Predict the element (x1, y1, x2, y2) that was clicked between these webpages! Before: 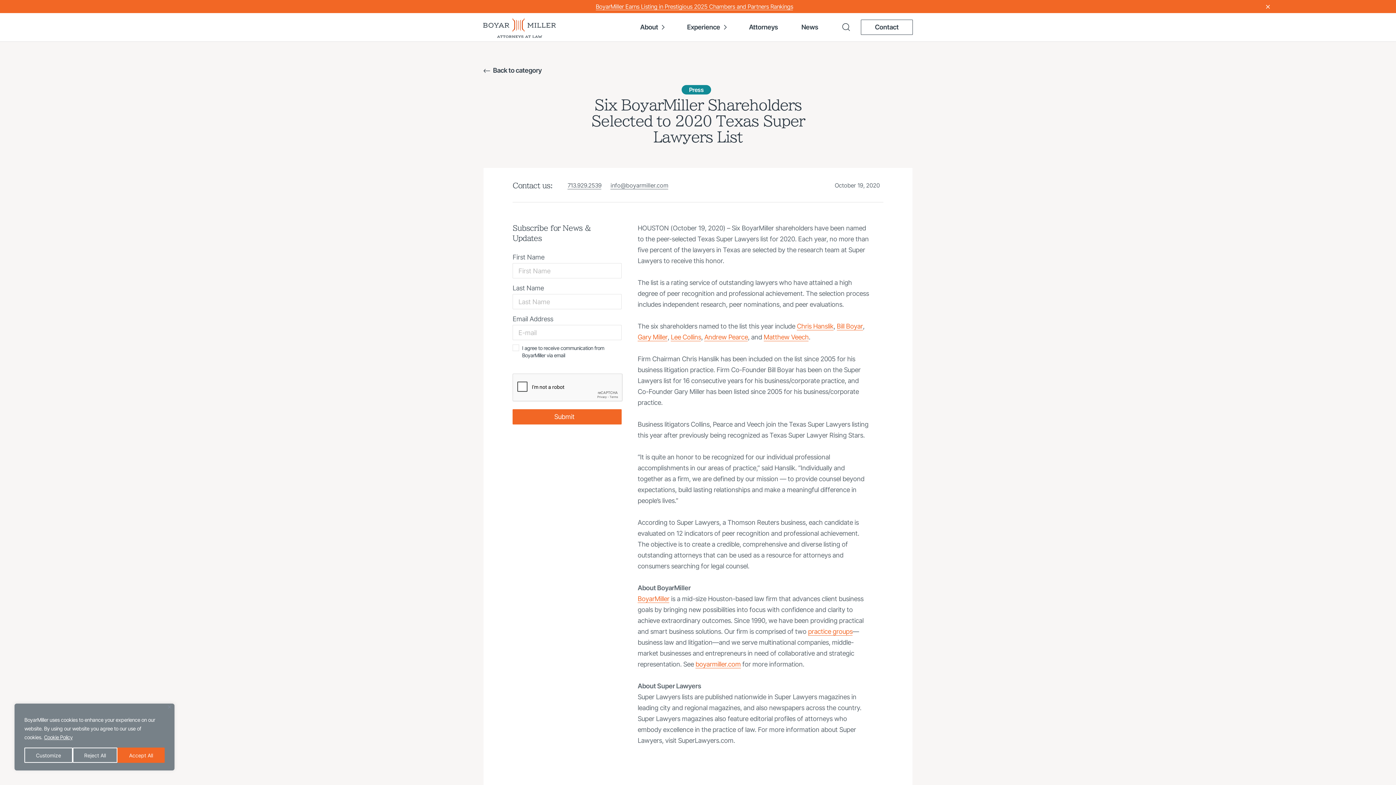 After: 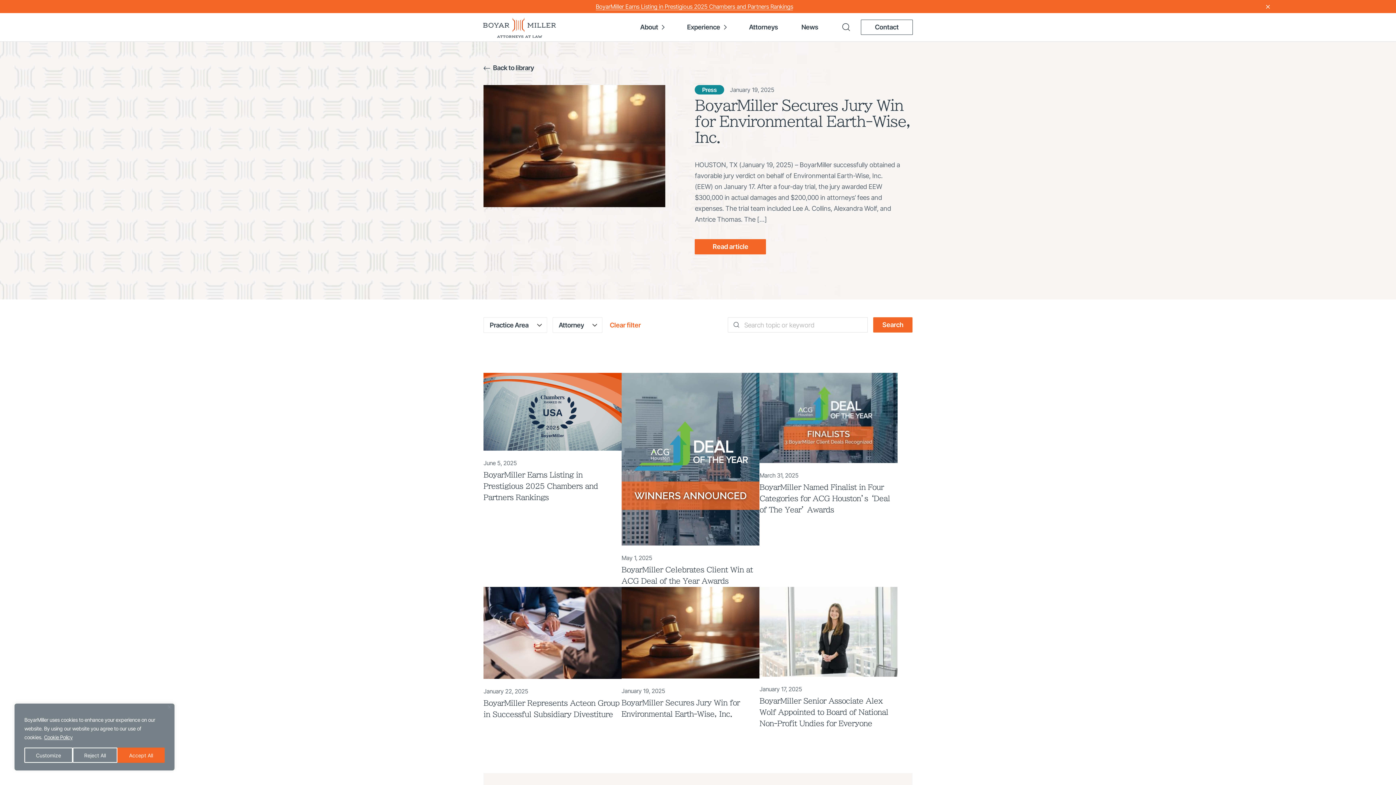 Action: label: Press bbox: (681, 85, 711, 94)